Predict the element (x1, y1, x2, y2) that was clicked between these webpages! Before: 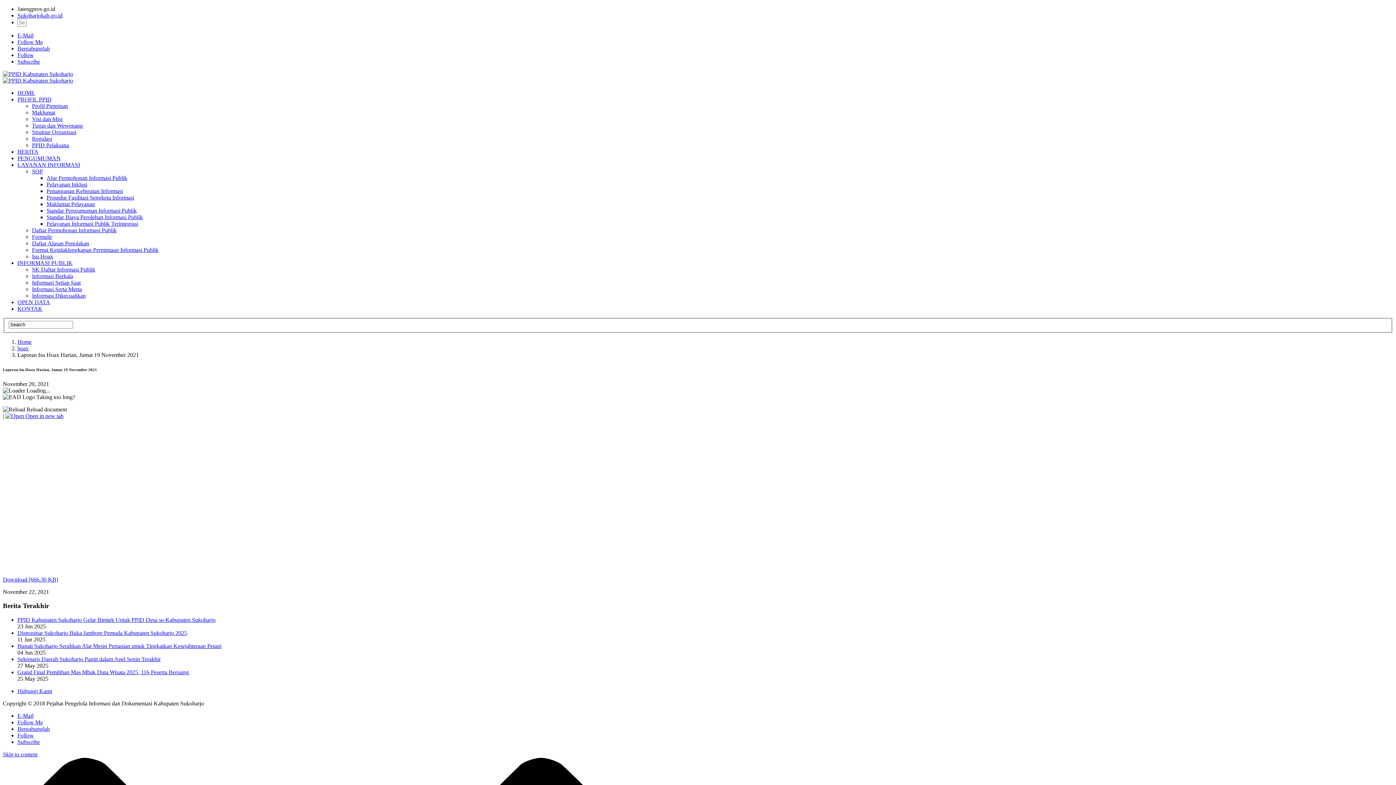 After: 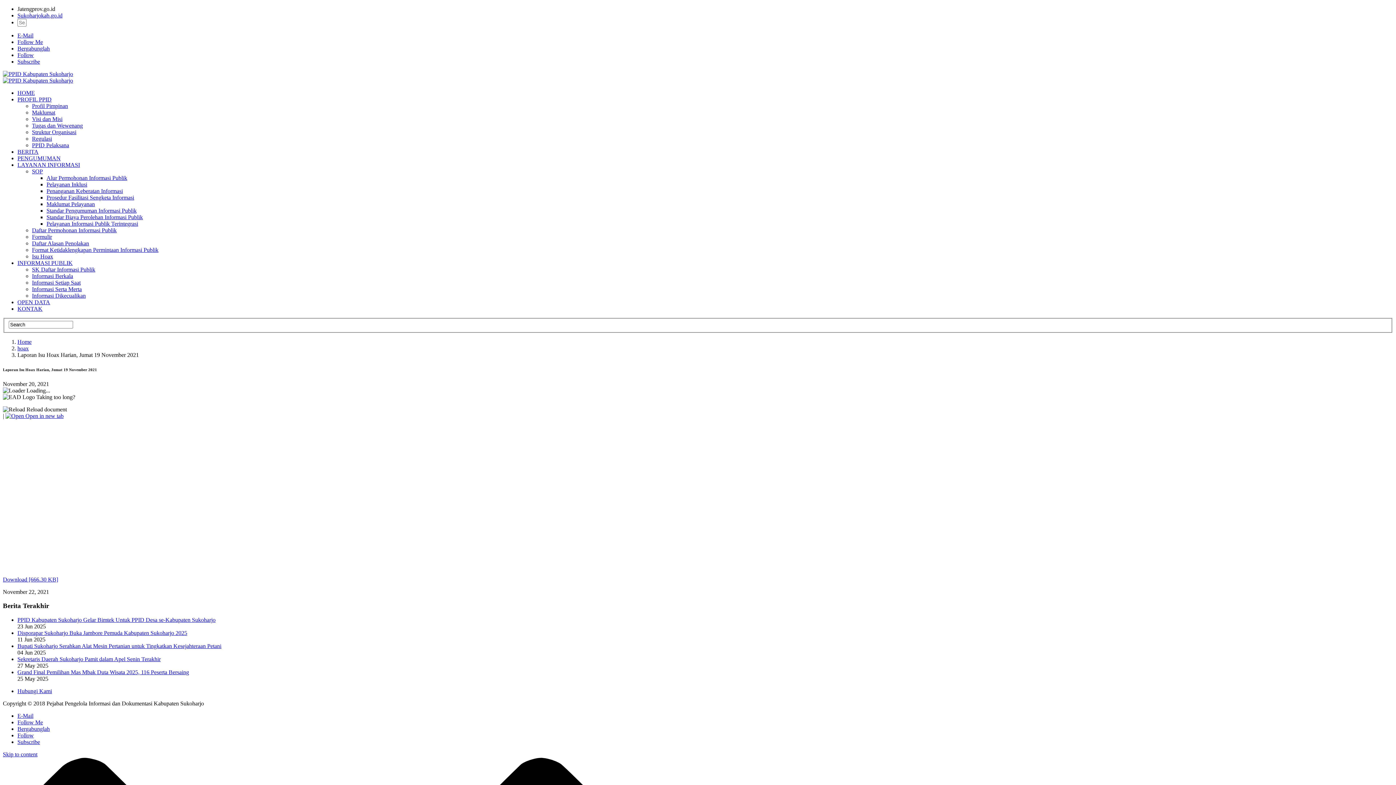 Action: bbox: (5, 412, 63, 419) label:  Open in new tab